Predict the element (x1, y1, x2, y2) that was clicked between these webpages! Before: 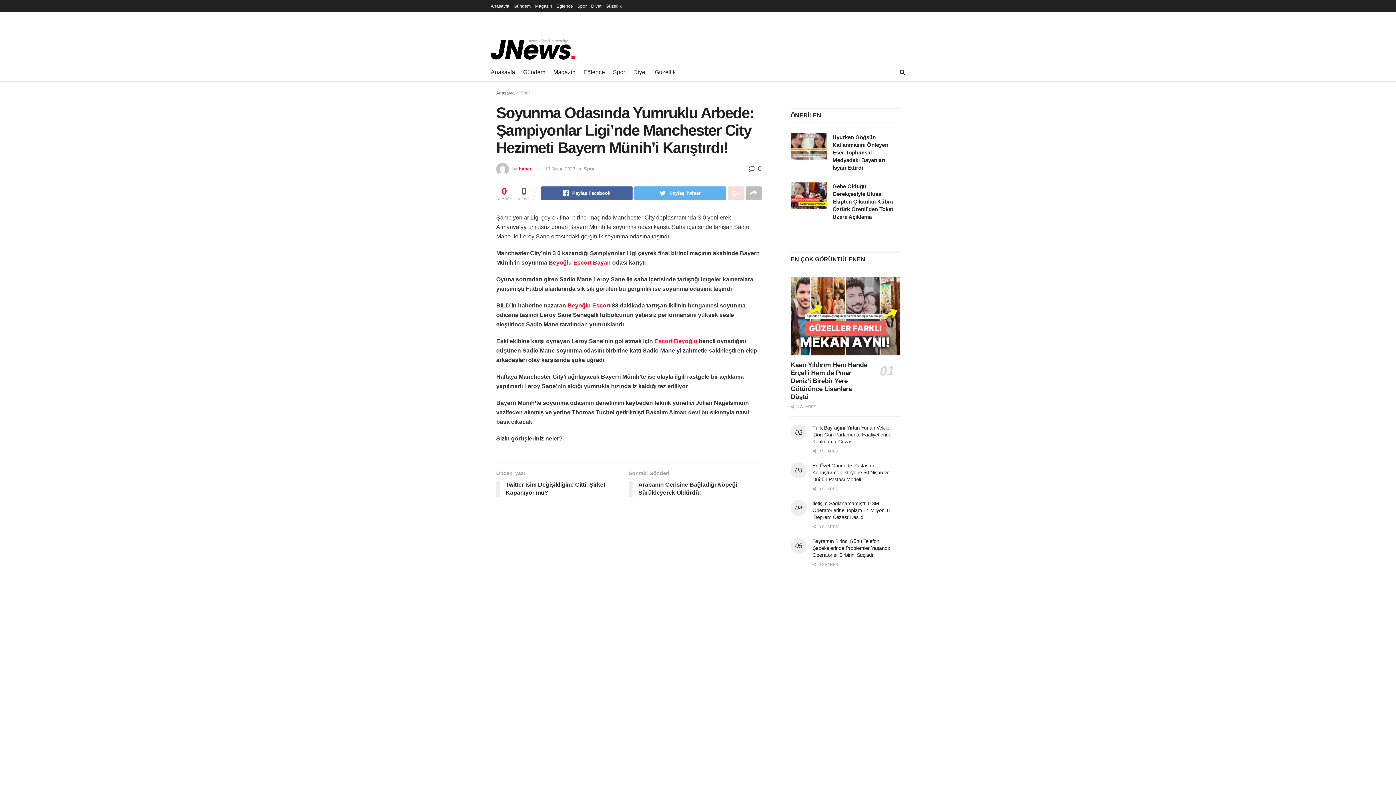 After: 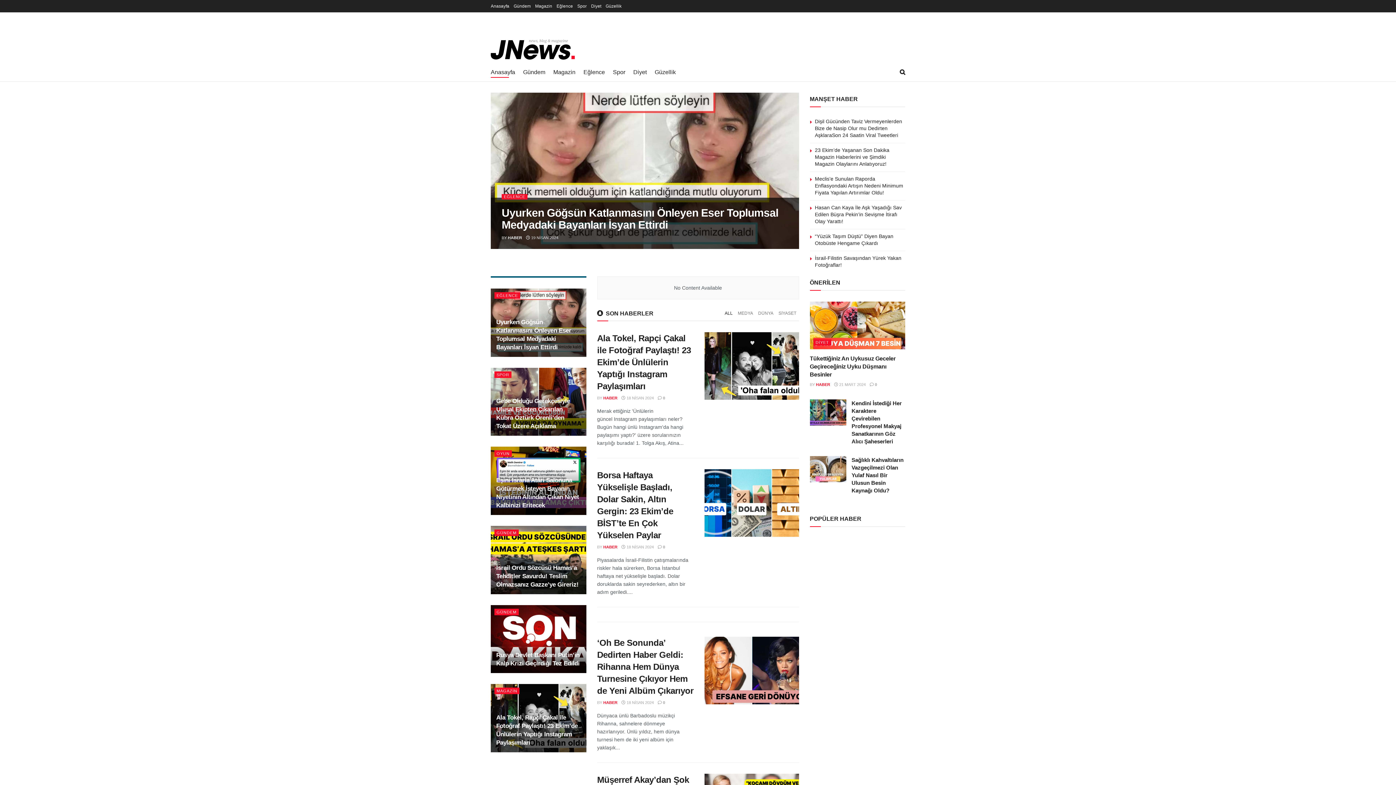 Action: bbox: (496, 90, 514, 95) label: Anasayfa